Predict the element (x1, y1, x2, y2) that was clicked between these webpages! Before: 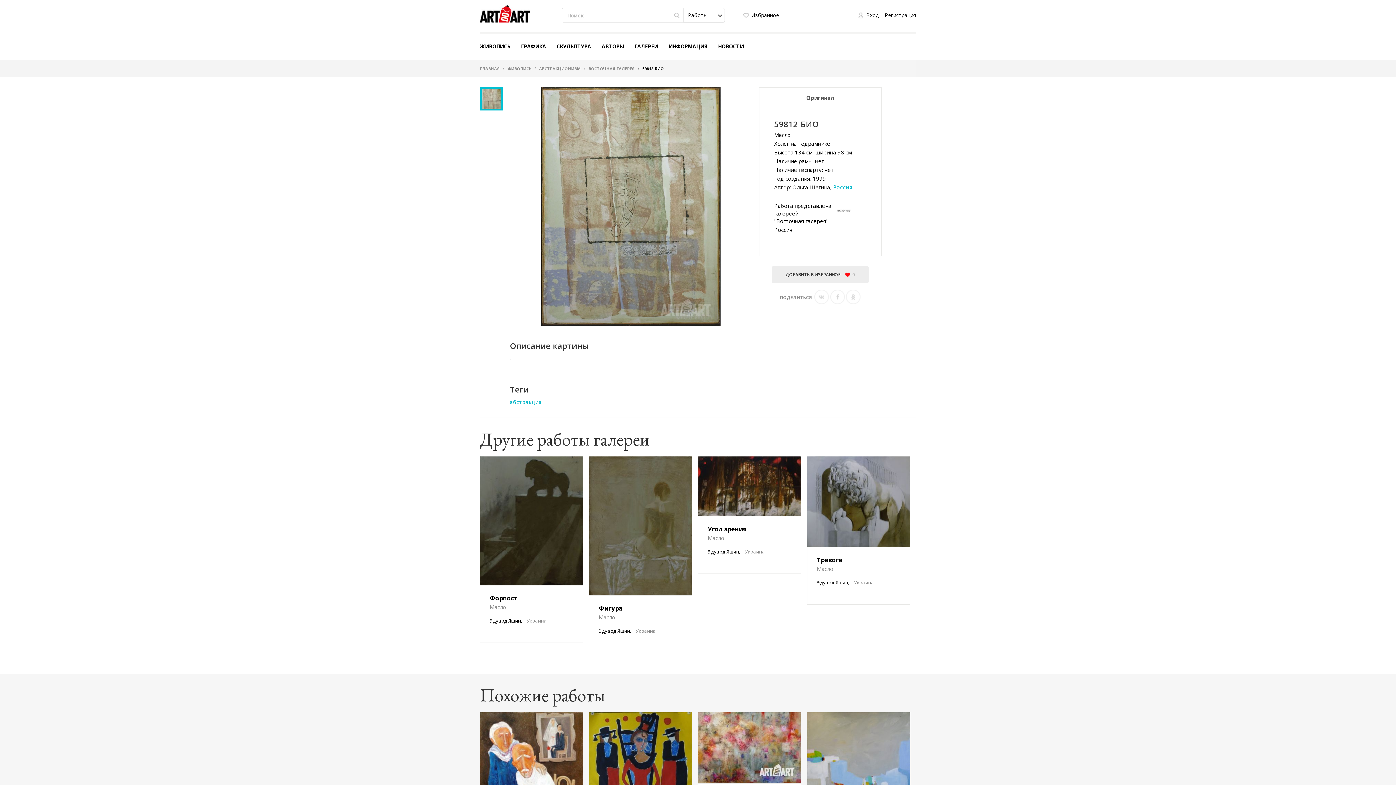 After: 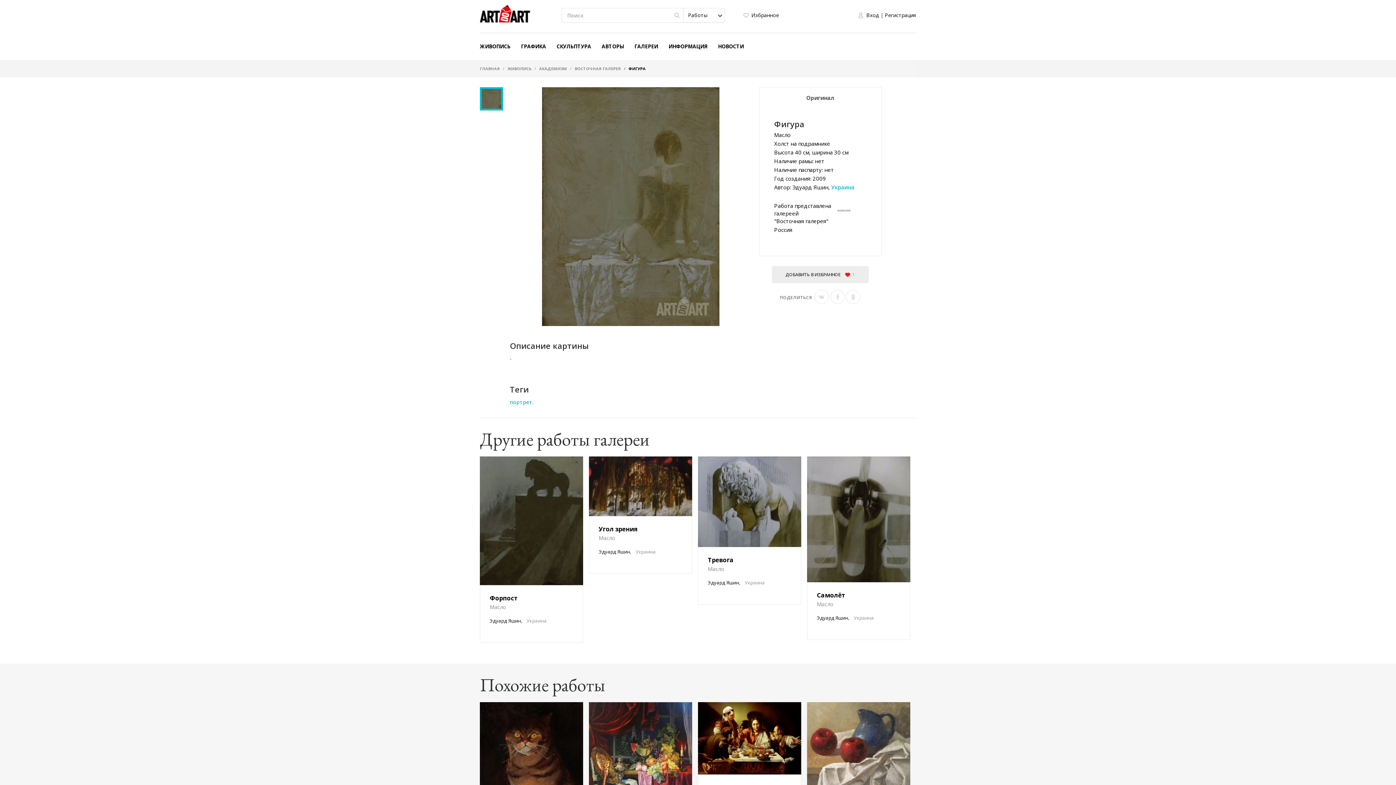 Action: bbox: (589, 456, 692, 595) label:  1